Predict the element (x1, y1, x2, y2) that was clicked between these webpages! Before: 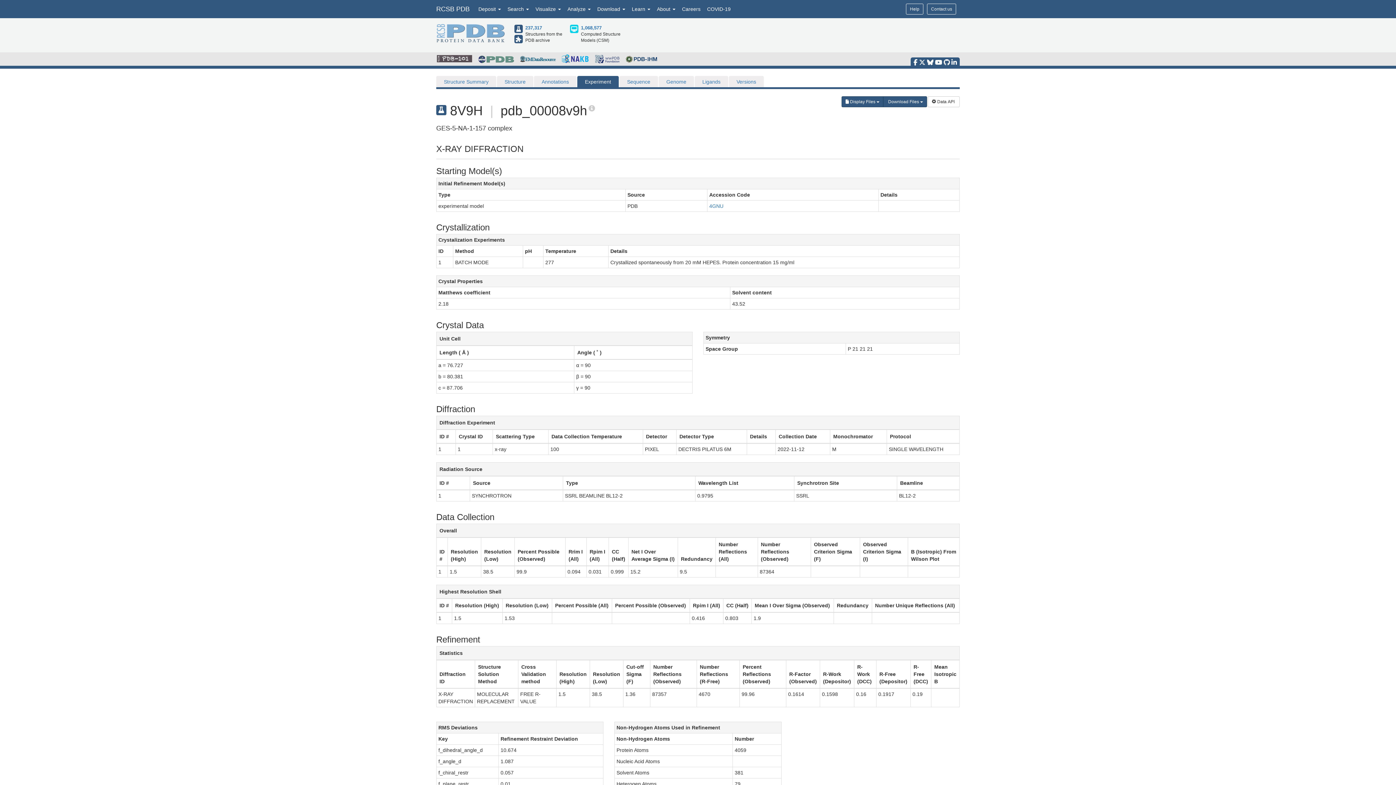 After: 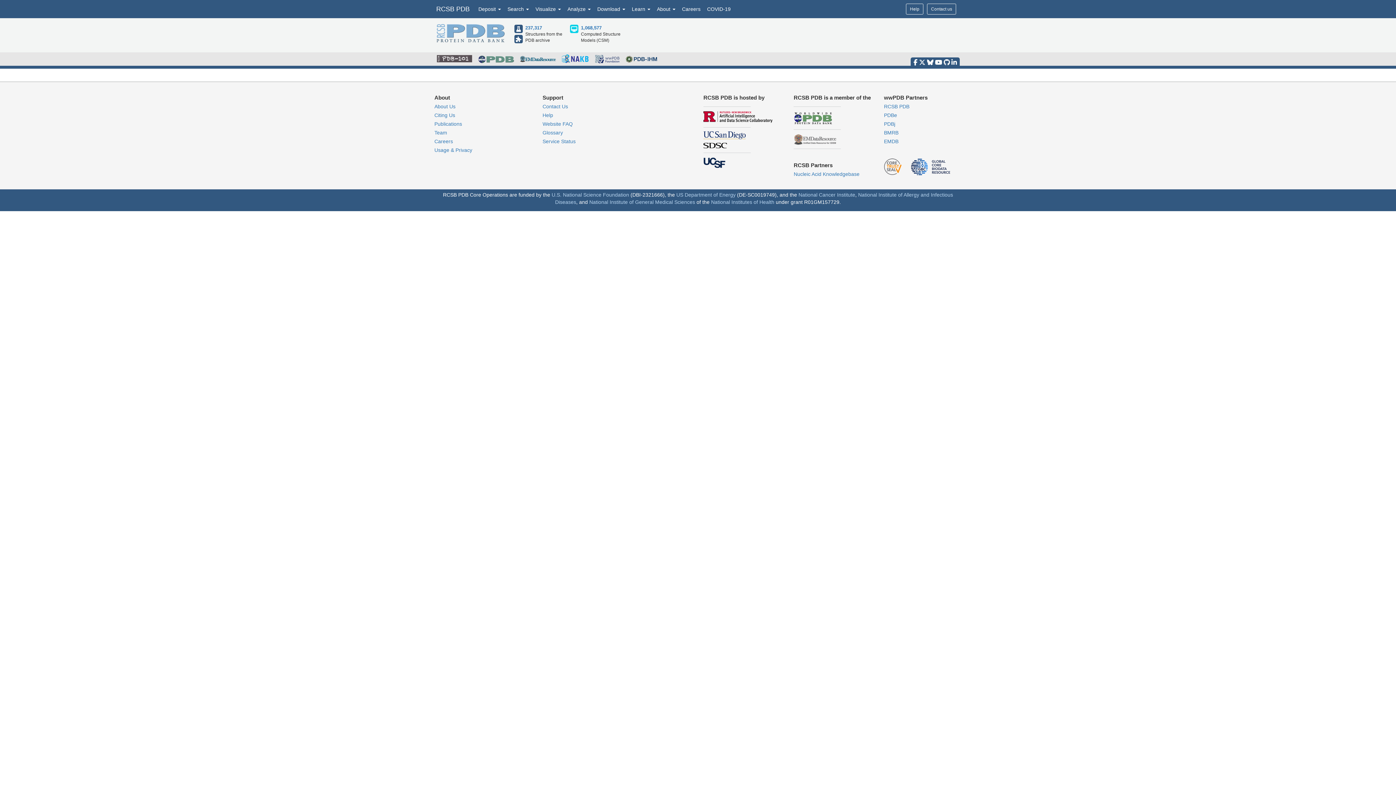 Action: label: 1,068,577 bbox: (581, 25, 601, 30)